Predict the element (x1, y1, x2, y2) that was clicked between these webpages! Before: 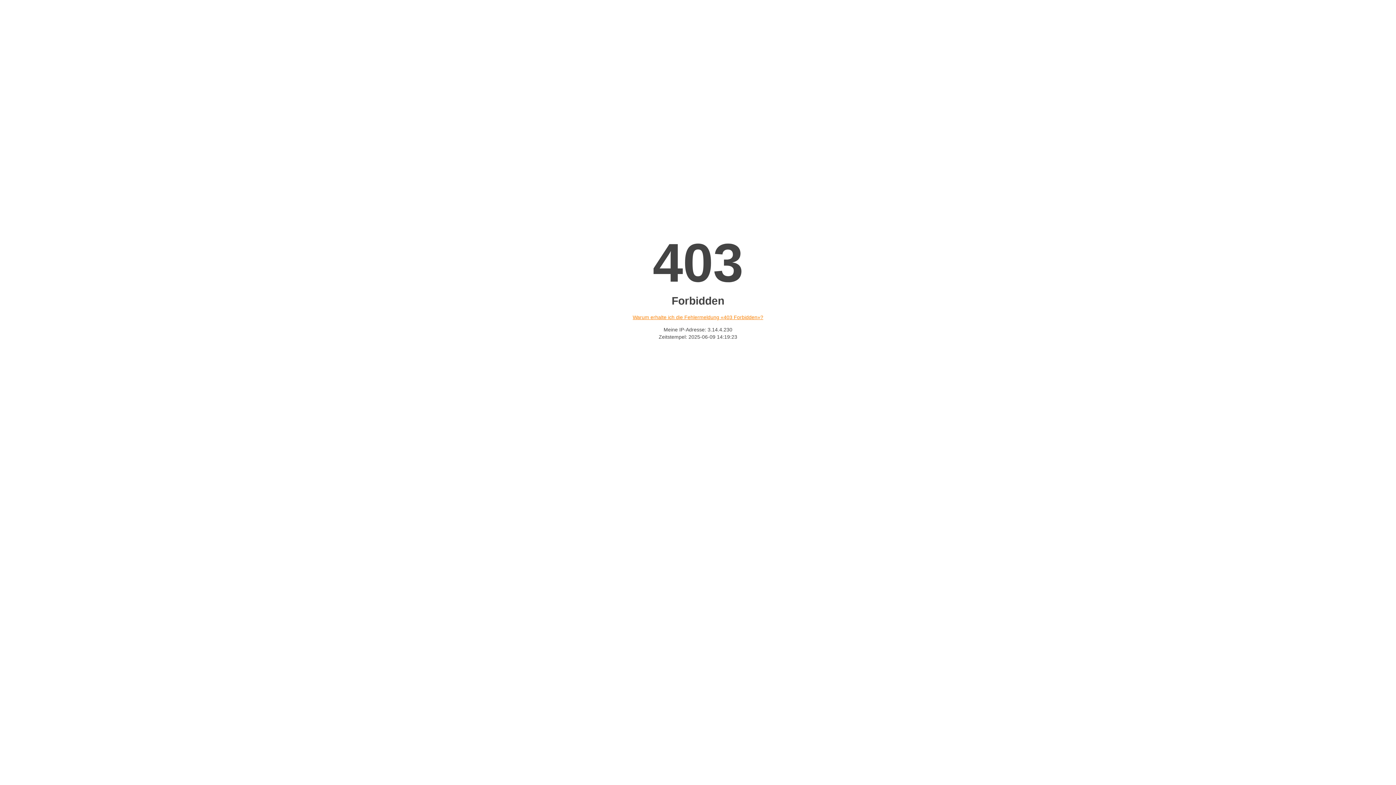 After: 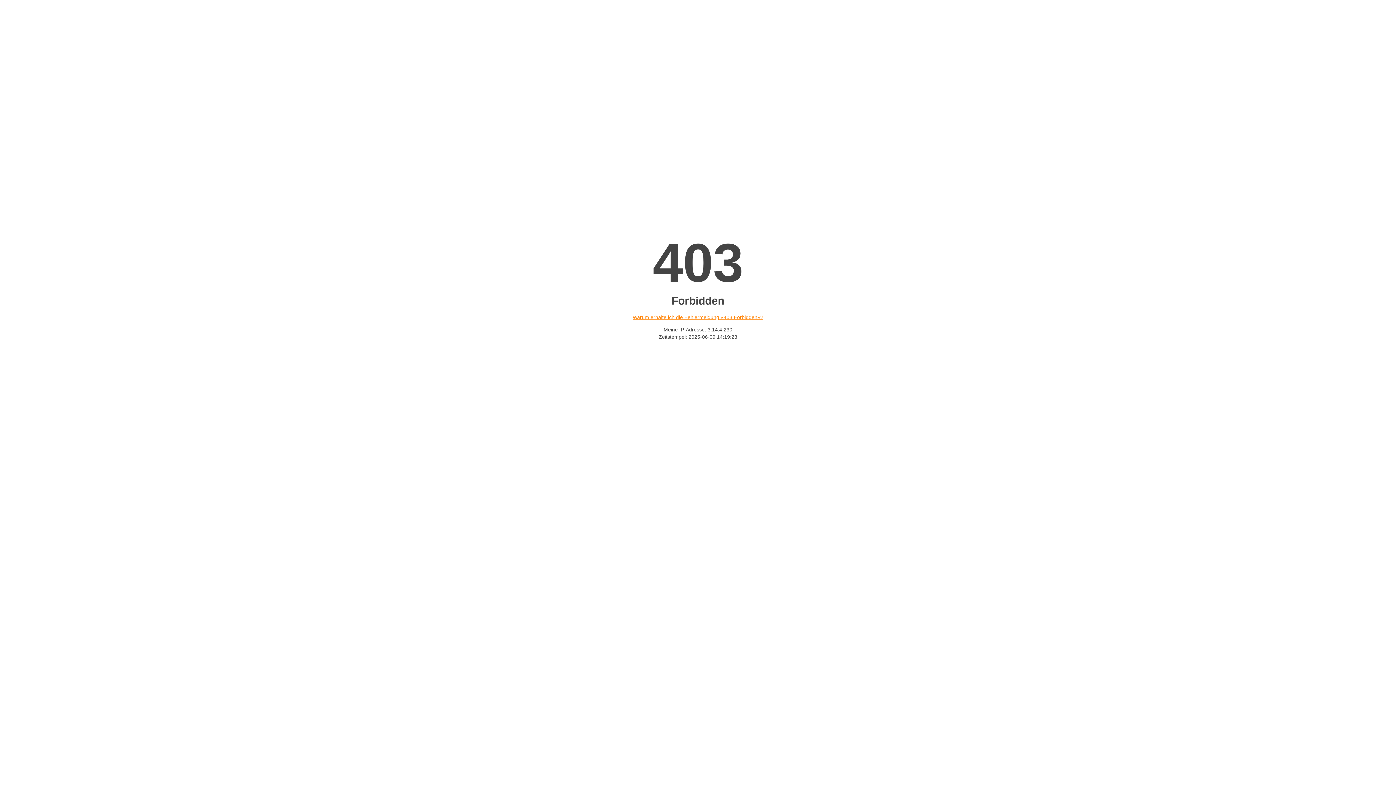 Action: bbox: (632, 314, 763, 320) label: Warum erhalte ich die Fehlermeldung «403 Forbidden»?